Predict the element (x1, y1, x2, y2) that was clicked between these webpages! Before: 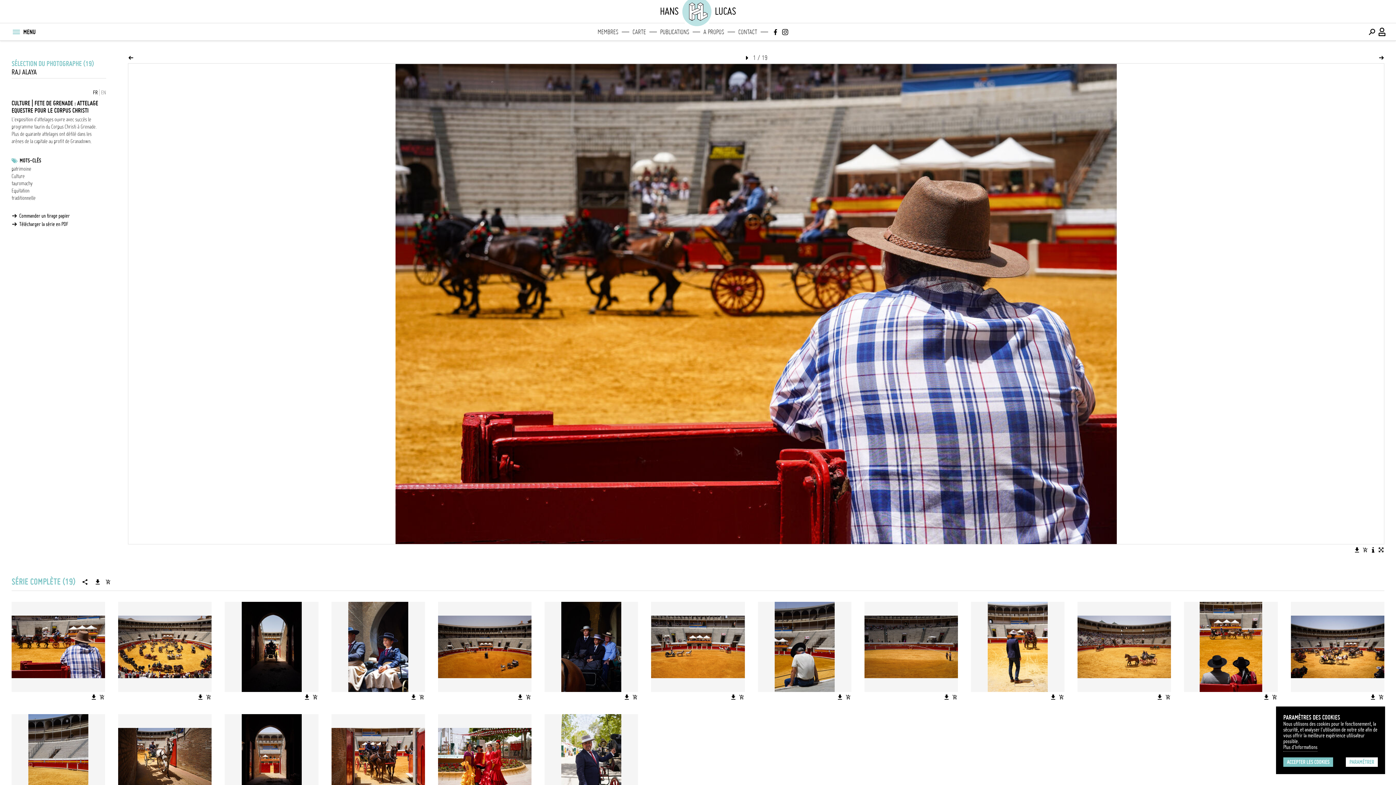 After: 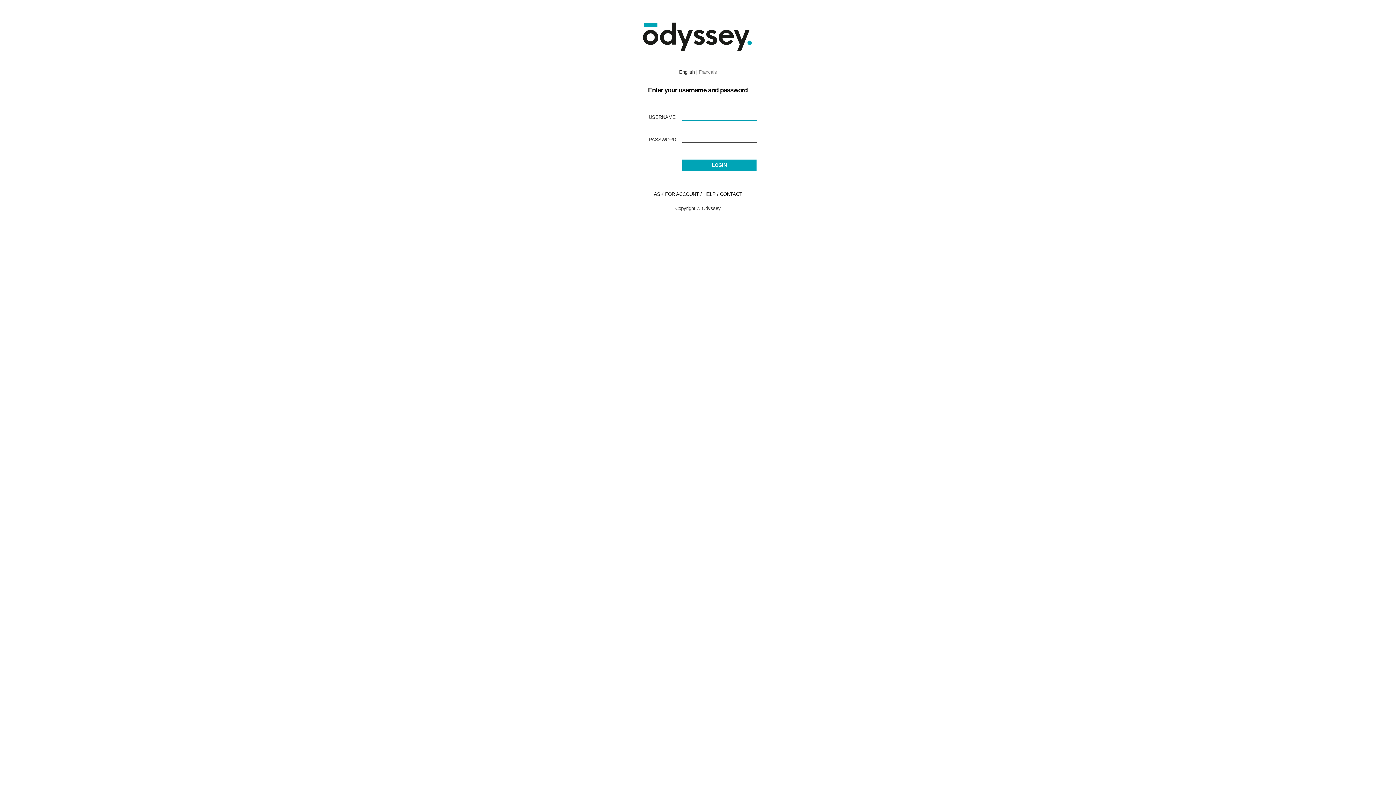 Action: bbox: (1164, 694, 1171, 700) label: Ajouter l'image au panier